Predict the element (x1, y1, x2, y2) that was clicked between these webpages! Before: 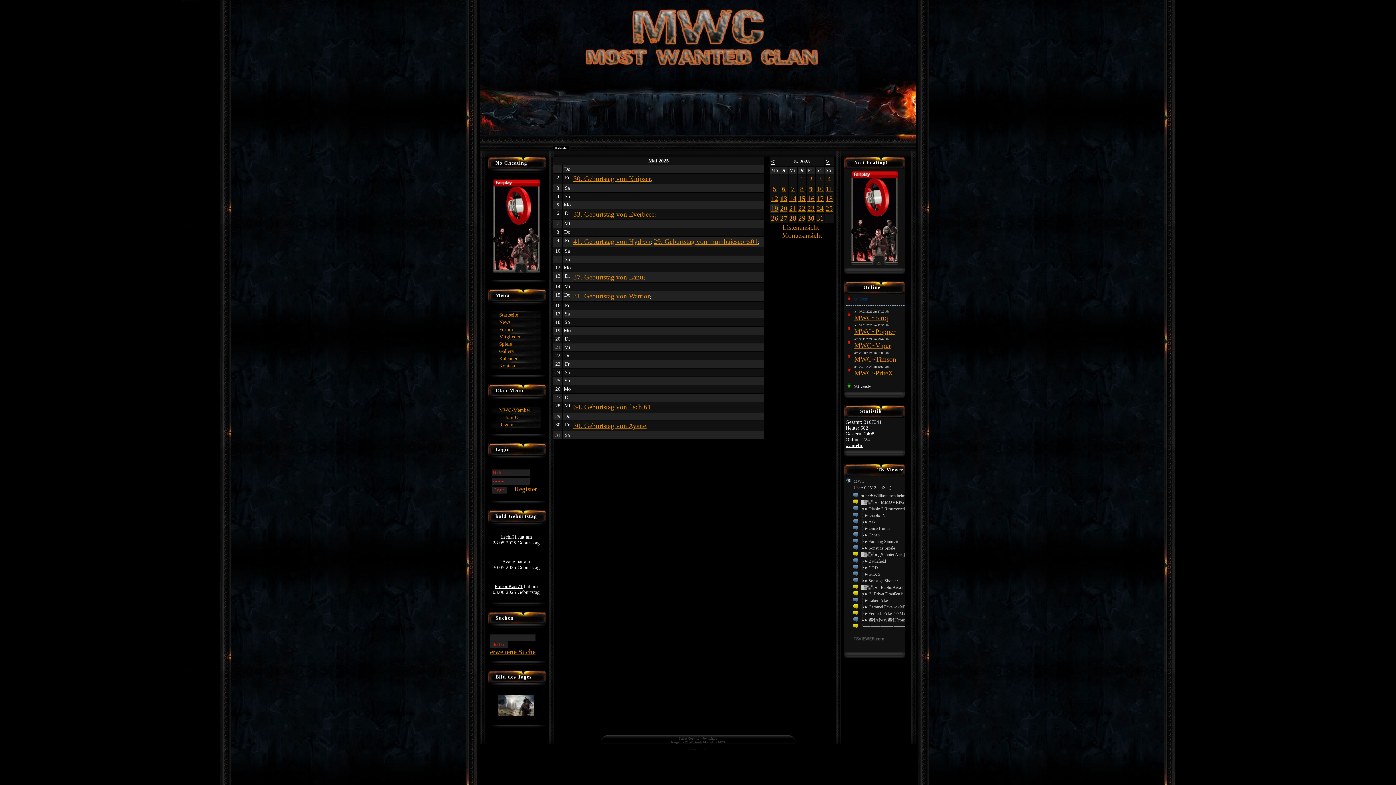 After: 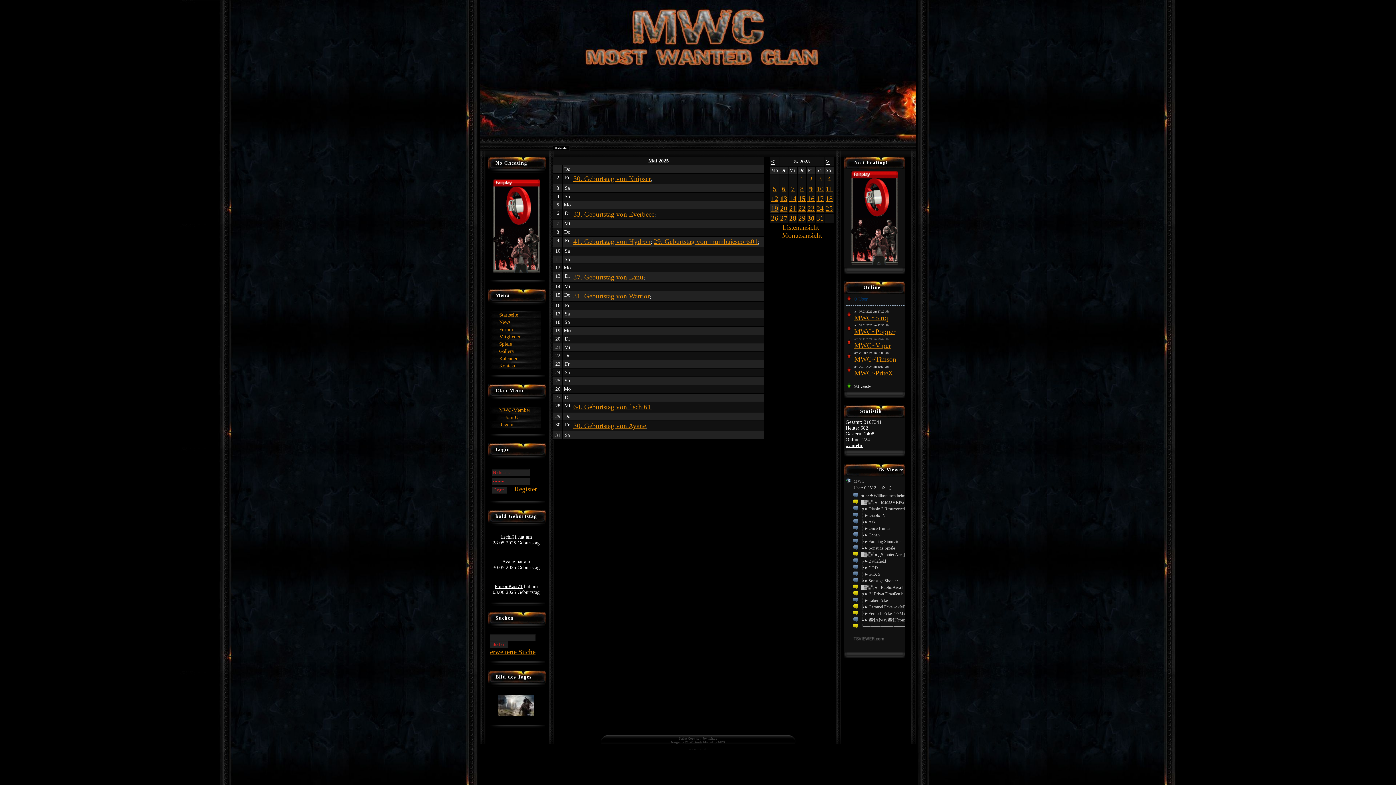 Action: label: am 30.11.2024 um 20:42 Uhr bbox: (854, 337, 889, 341)